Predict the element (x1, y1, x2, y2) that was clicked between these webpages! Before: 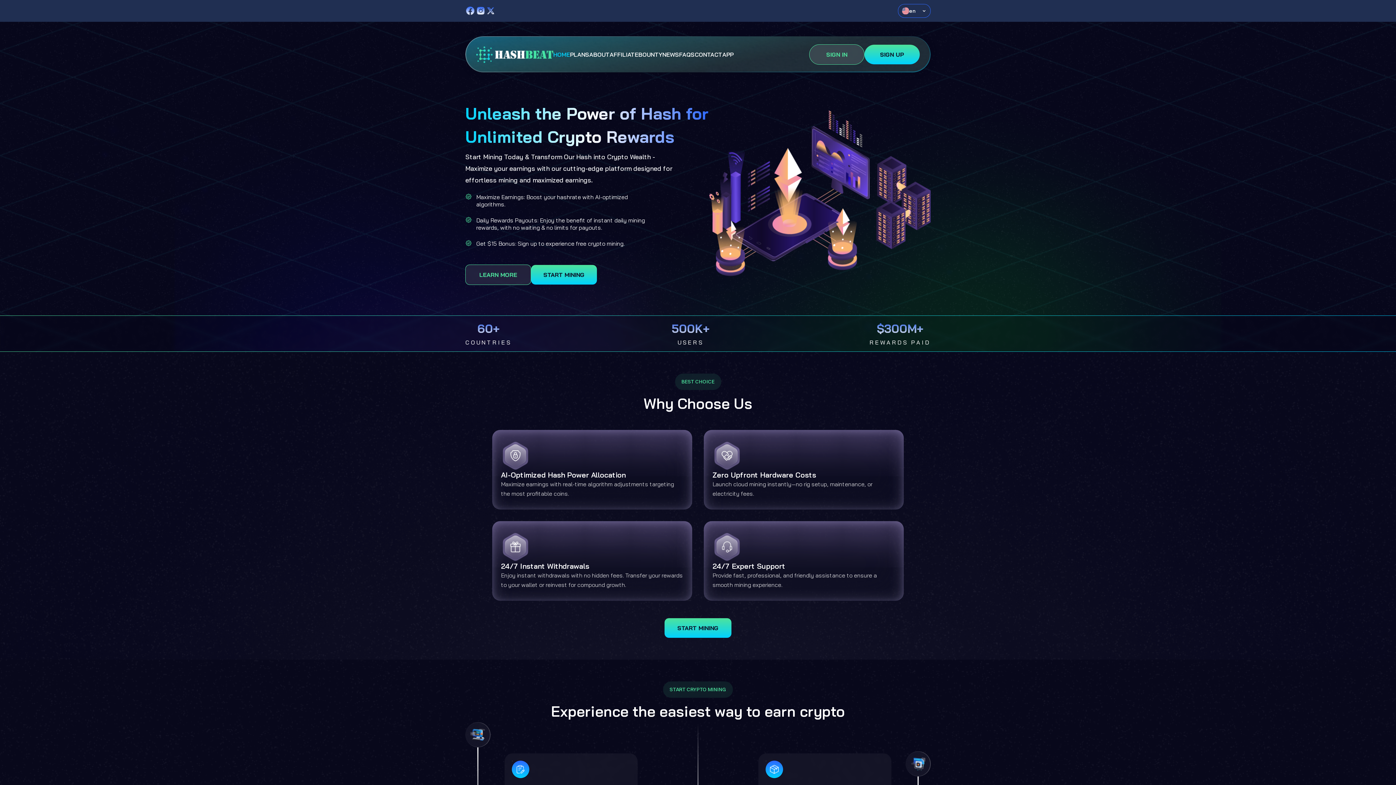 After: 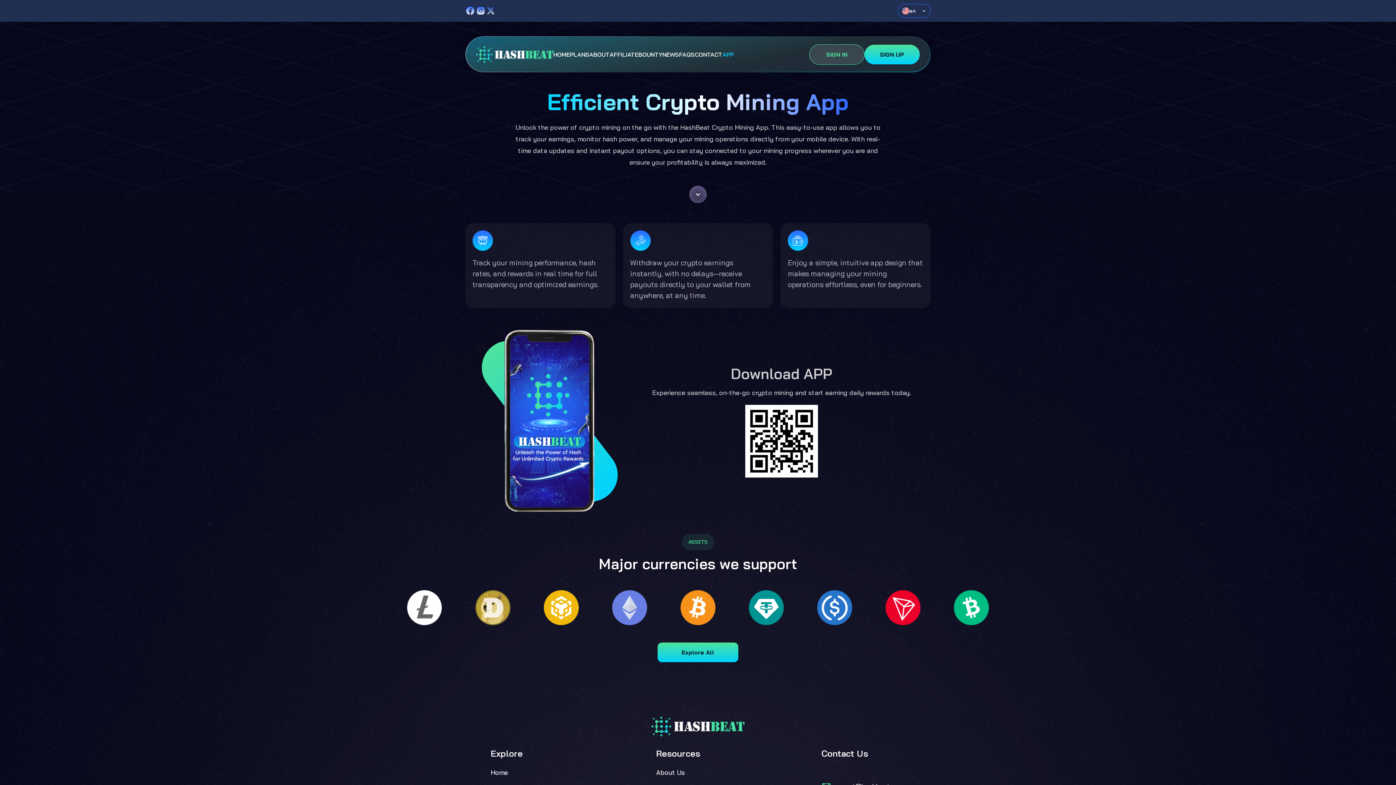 Action: bbox: (722, 50, 733, 58) label: APP